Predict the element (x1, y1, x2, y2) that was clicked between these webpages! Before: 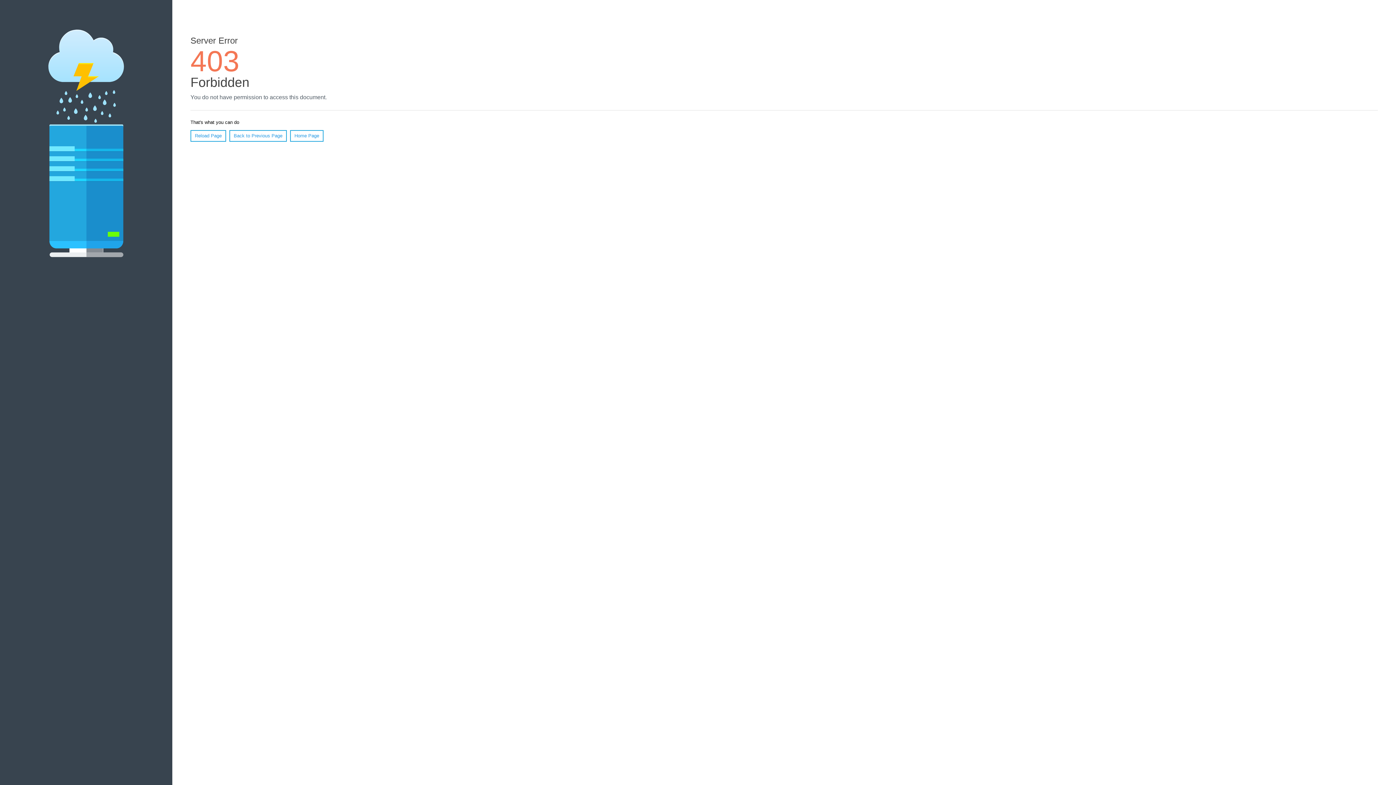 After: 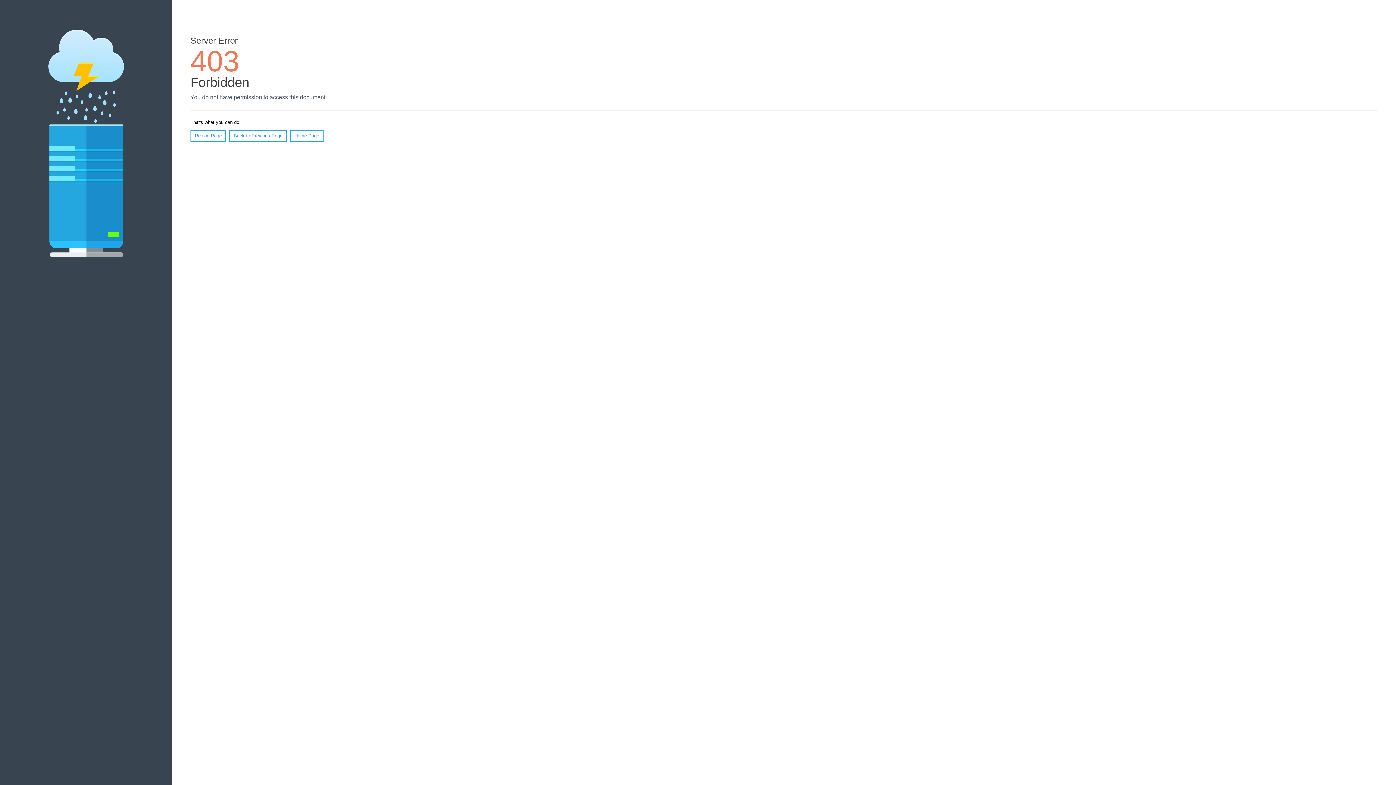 Action: label: Reload Page bbox: (190, 130, 226, 141)